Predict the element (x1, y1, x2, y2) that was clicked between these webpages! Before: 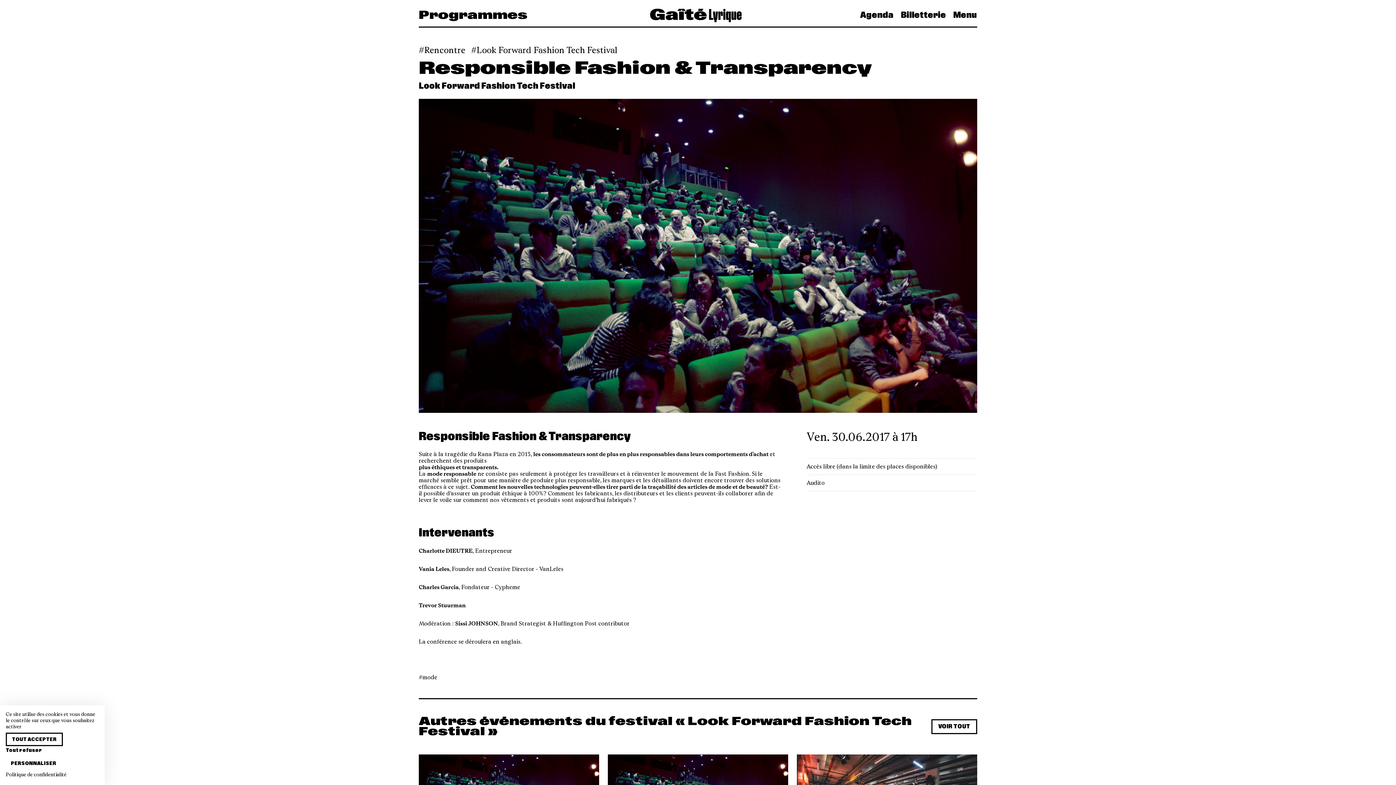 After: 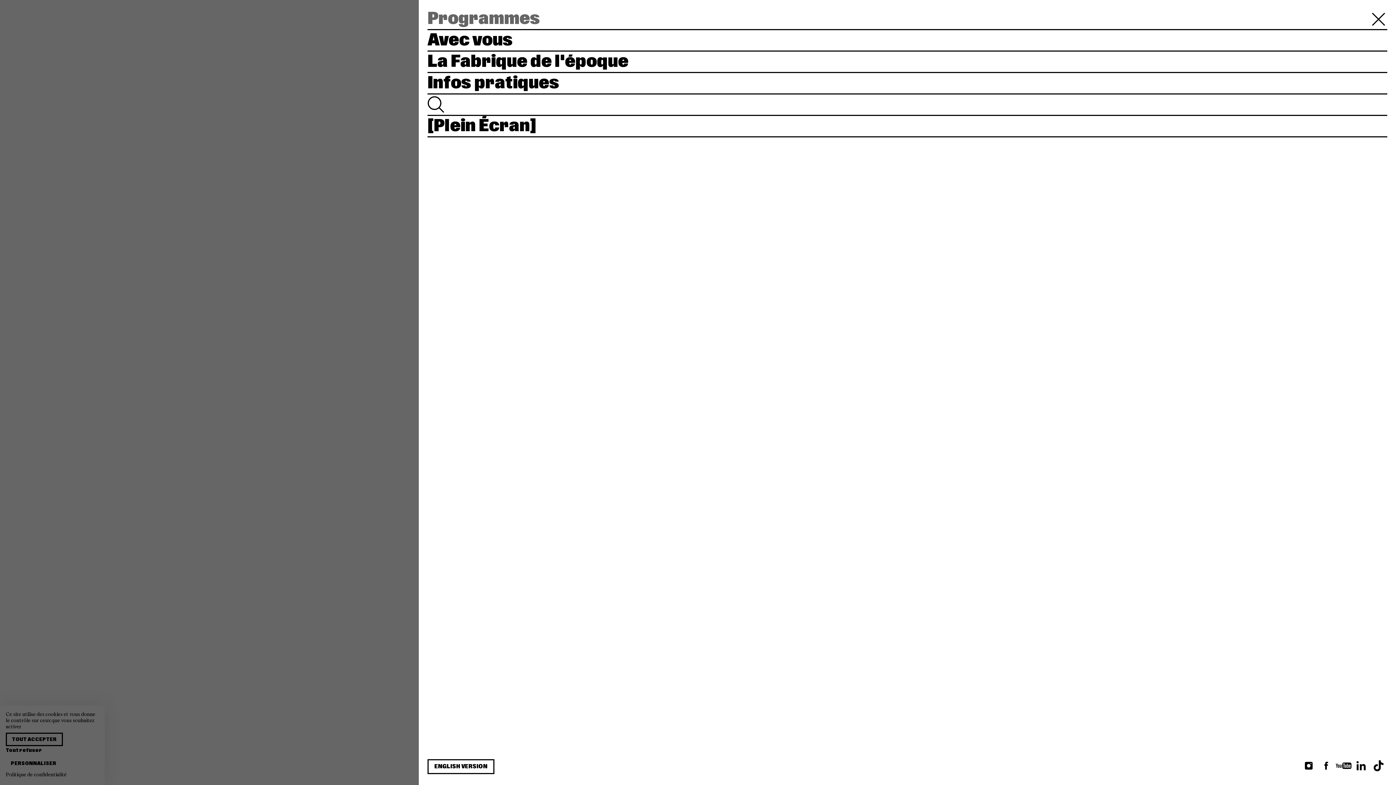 Action: bbox: (950, 6, 980, 23) label: Menu